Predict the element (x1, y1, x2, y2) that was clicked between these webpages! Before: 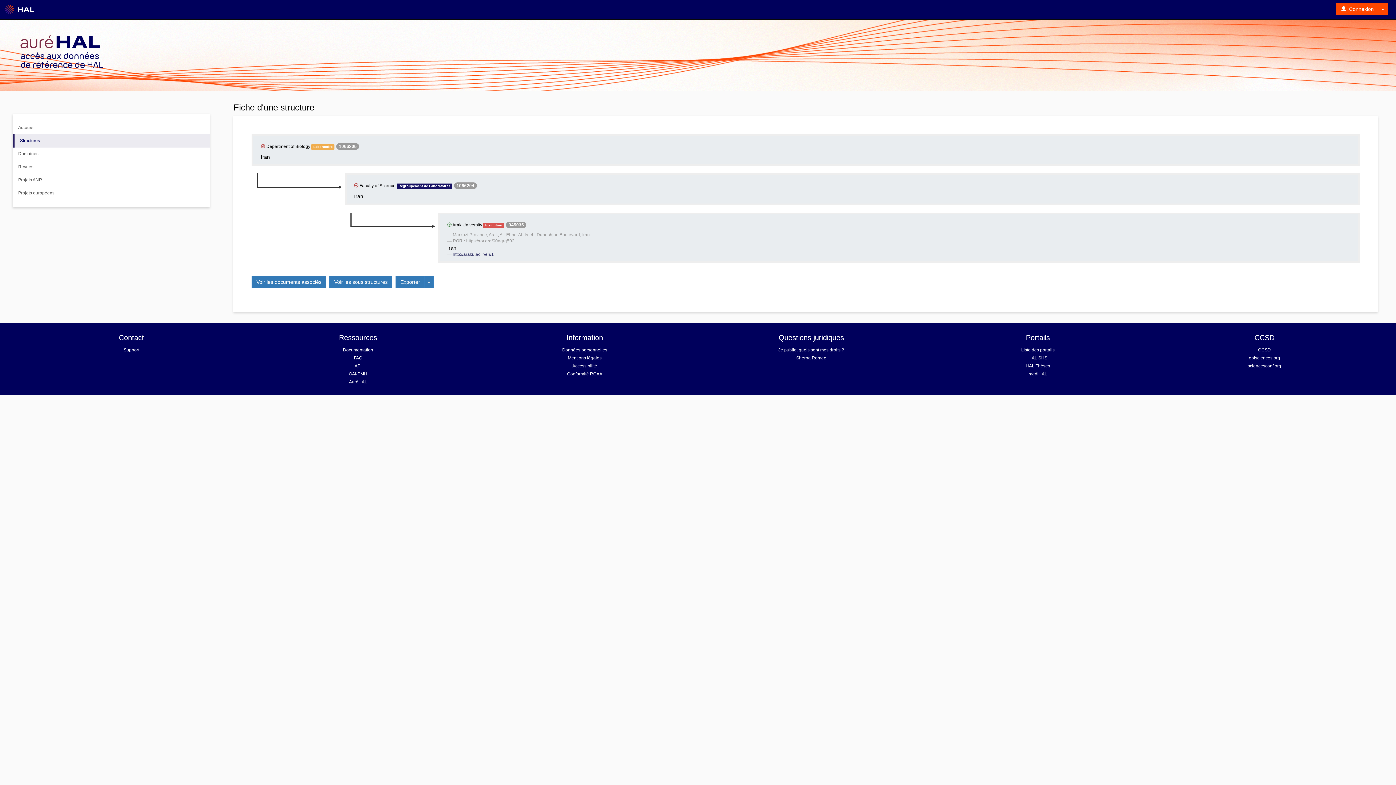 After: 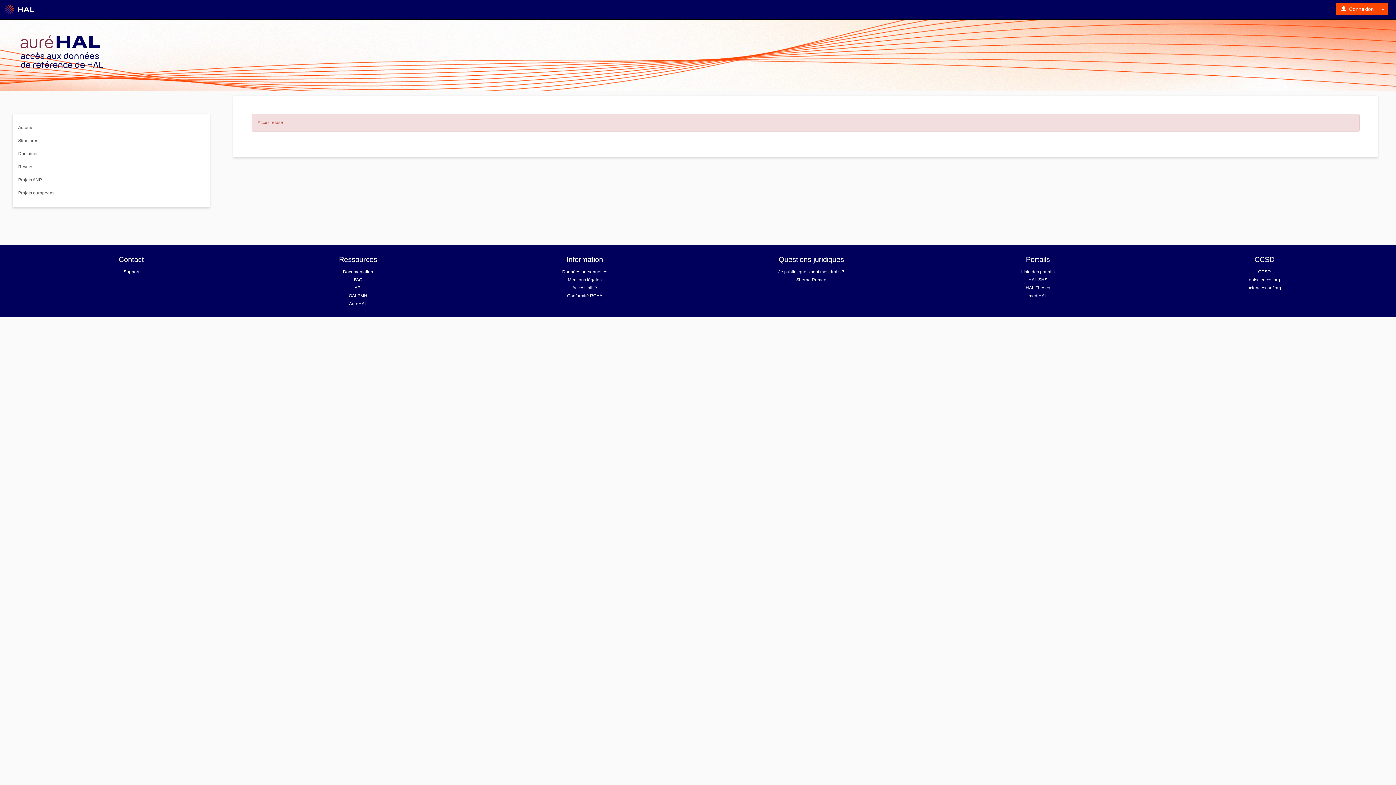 Action: label: Données personnelles bbox: (562, 347, 607, 352)